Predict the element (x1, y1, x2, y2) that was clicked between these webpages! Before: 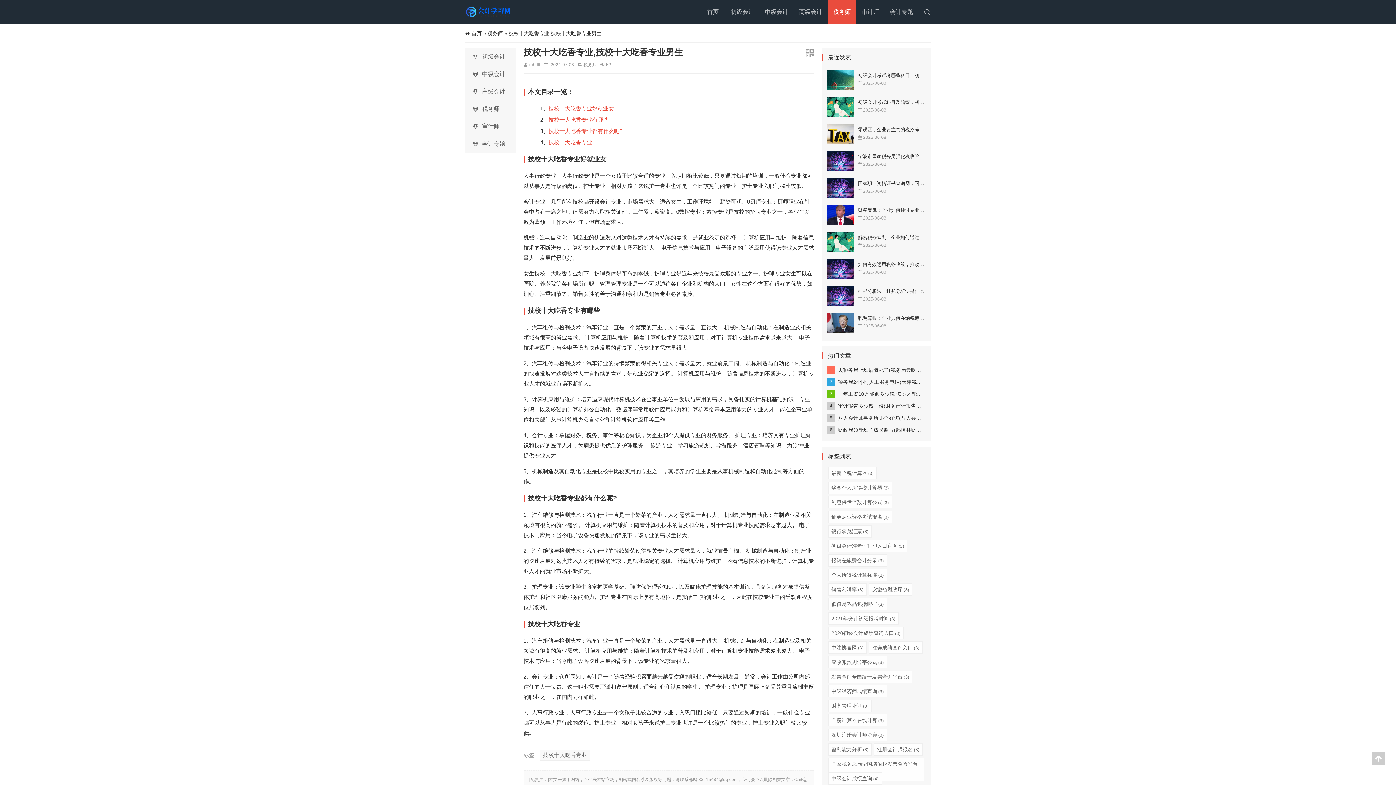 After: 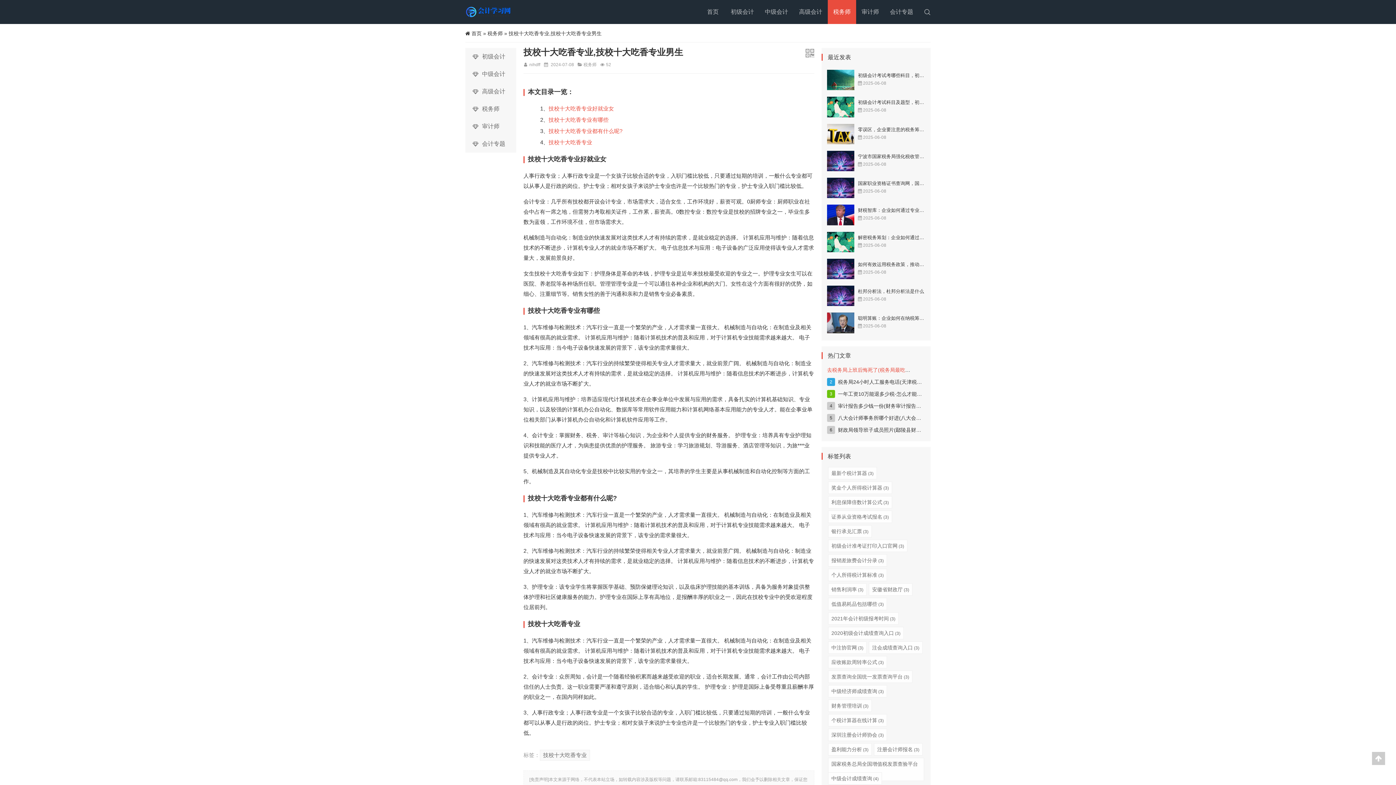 Action: label: 去税务局上班后悔死了(税务局最吃香的五个部门) bbox: (838, 367, 948, 372)